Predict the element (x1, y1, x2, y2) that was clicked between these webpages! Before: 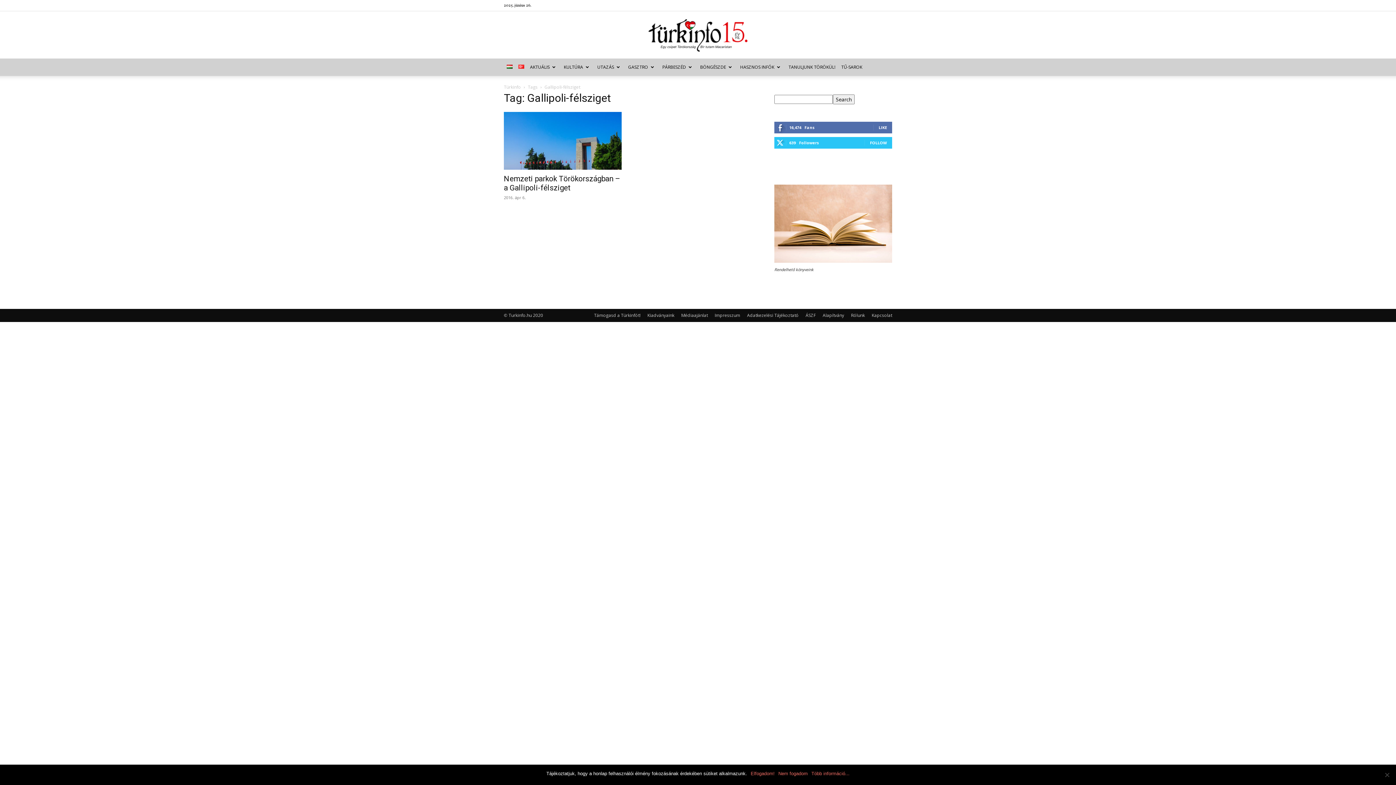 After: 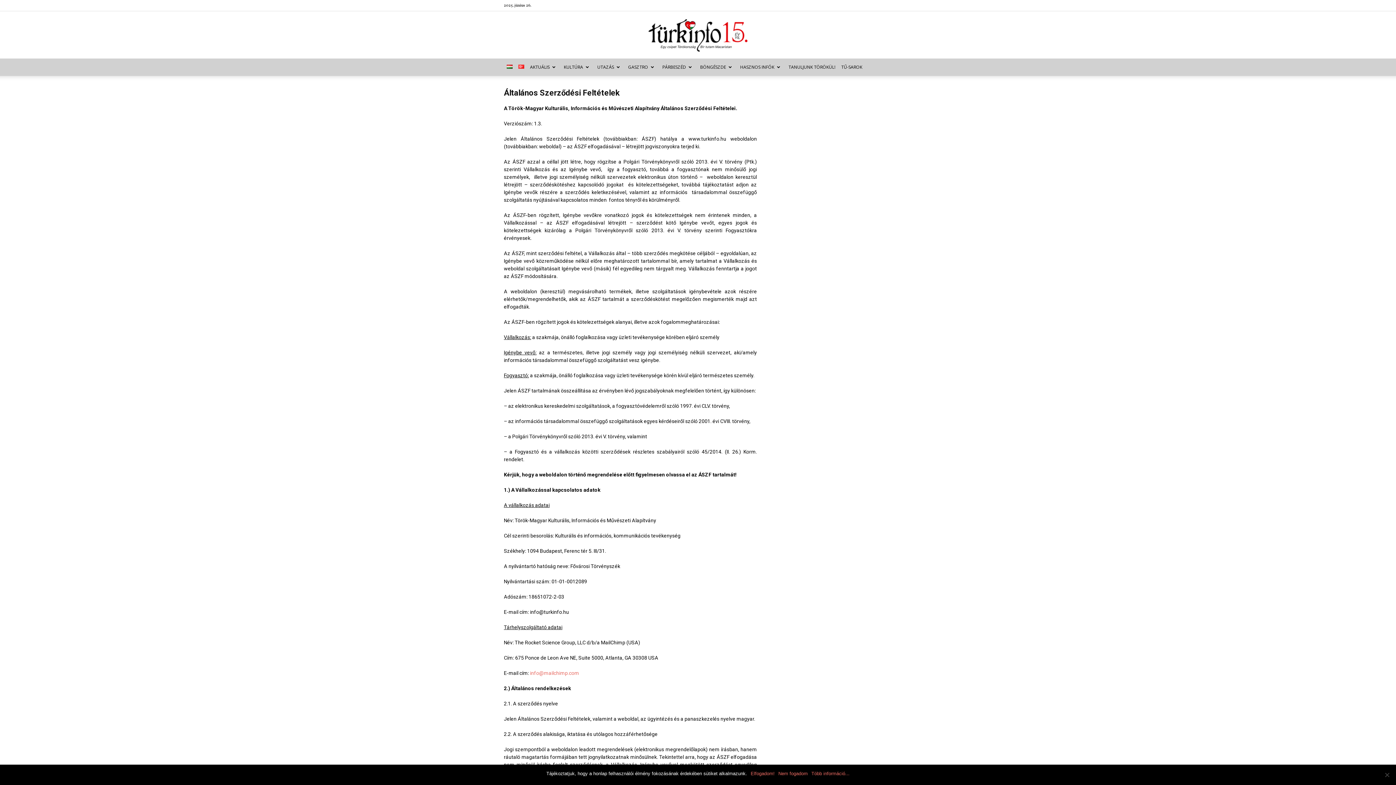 Action: label: ÁSZF bbox: (805, 312, 816, 319)